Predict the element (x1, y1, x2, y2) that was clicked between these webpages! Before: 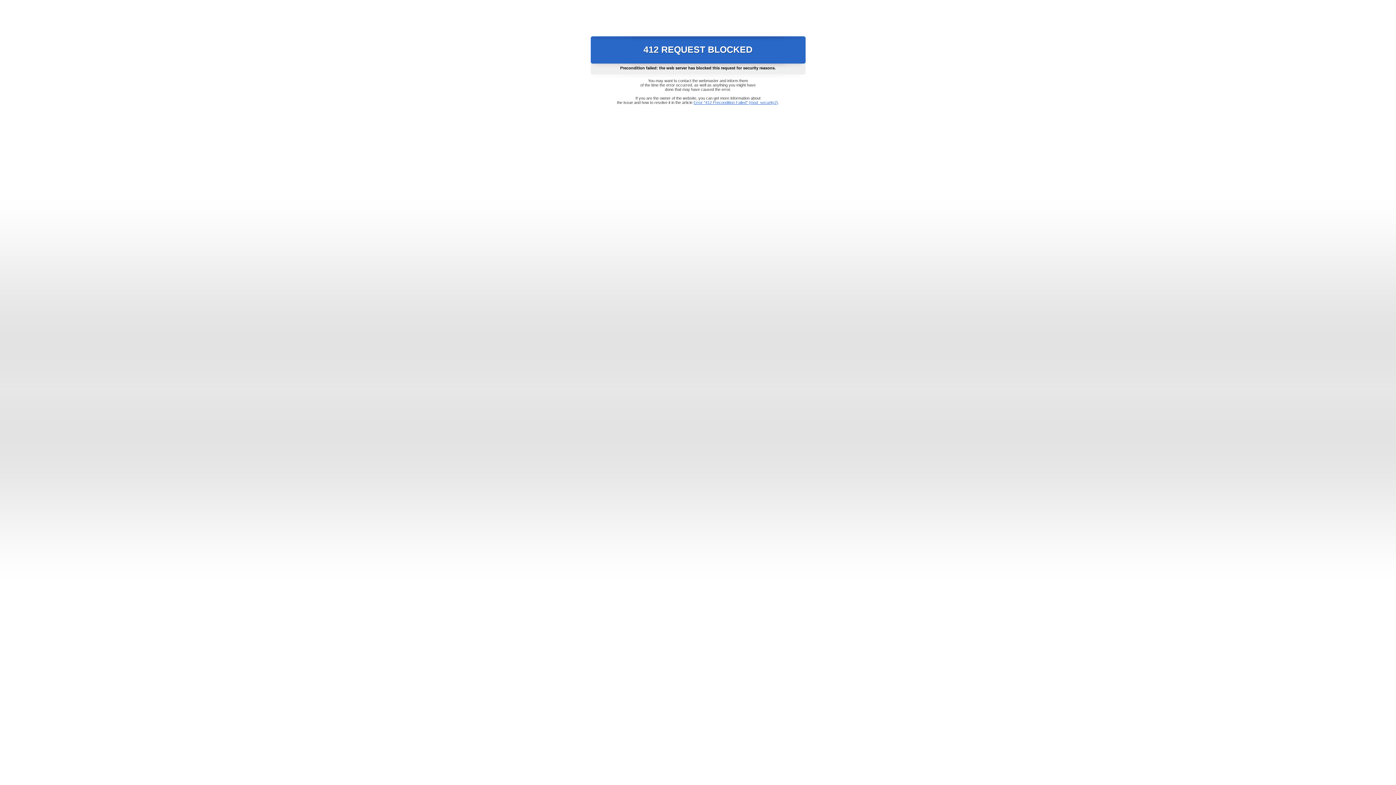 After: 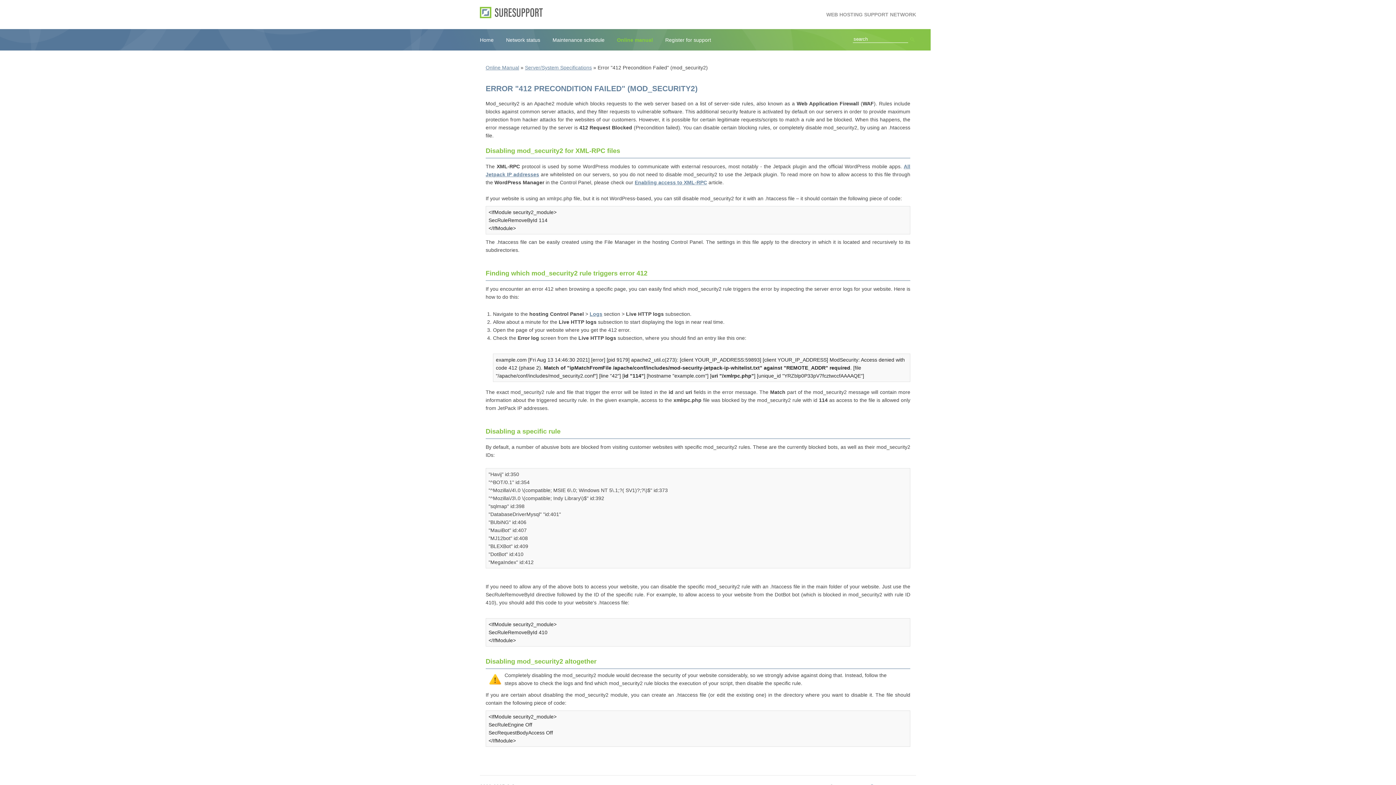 Action: bbox: (693, 100, 778, 104) label: Error "412 Precondition Failed" (mod_security2)